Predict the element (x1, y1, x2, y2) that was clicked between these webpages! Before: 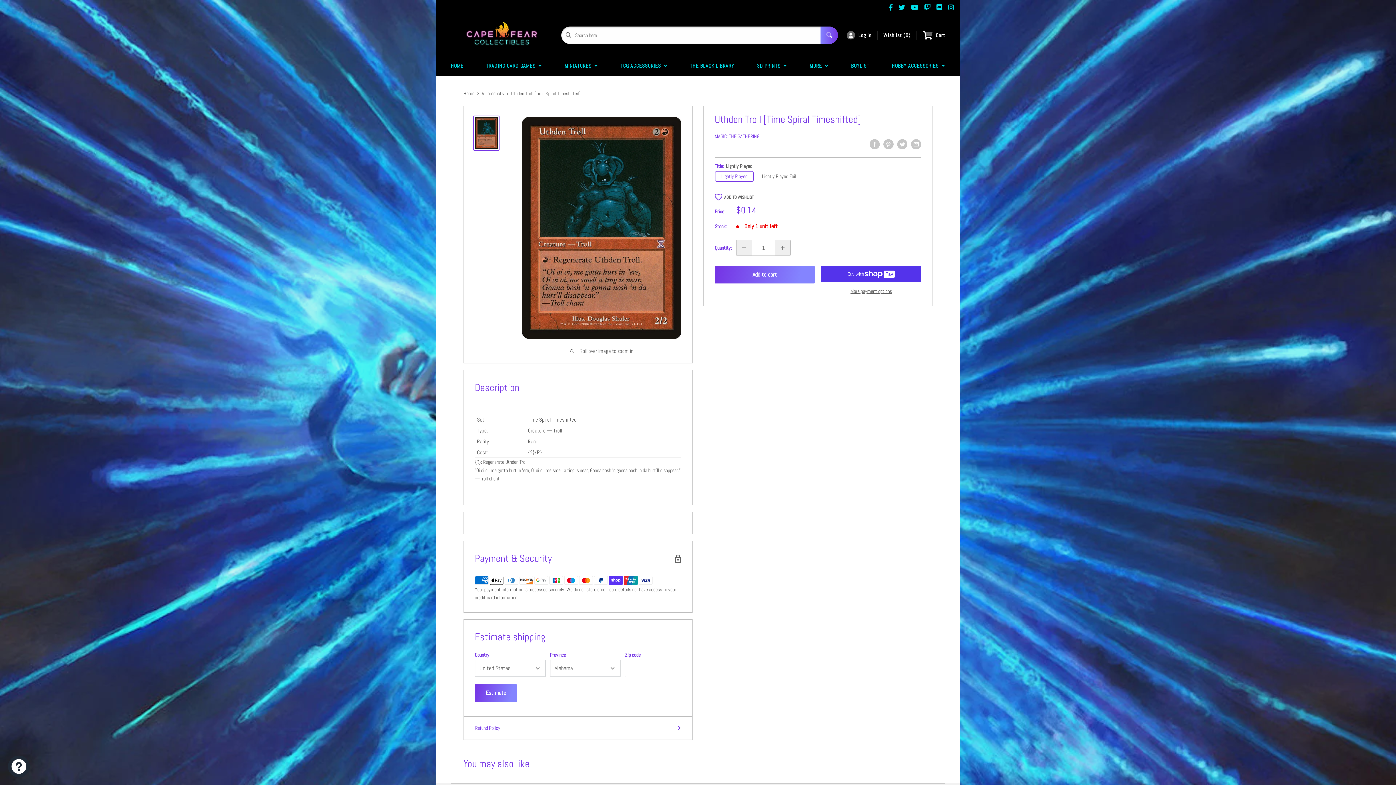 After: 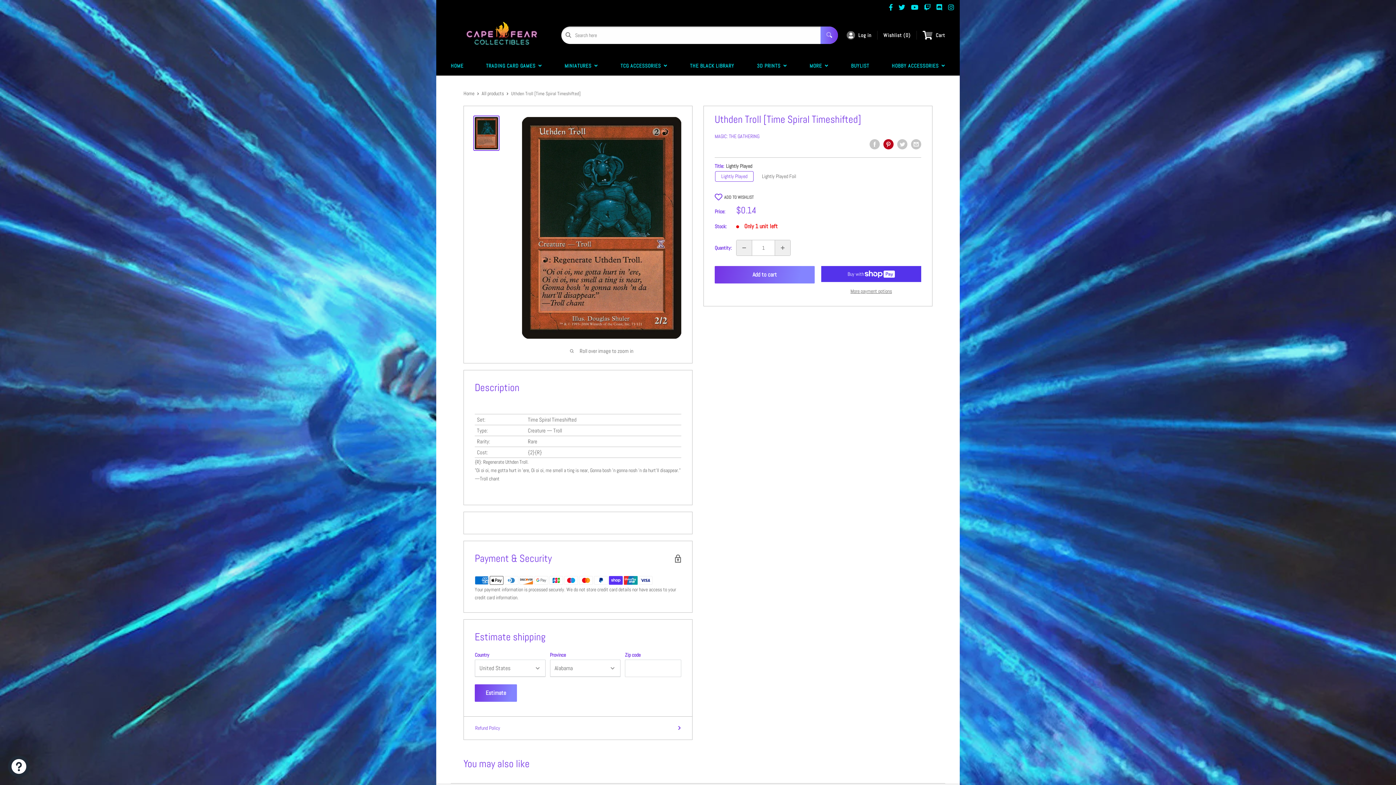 Action: label: Pin on Pinterest bbox: (883, 139, 893, 149)